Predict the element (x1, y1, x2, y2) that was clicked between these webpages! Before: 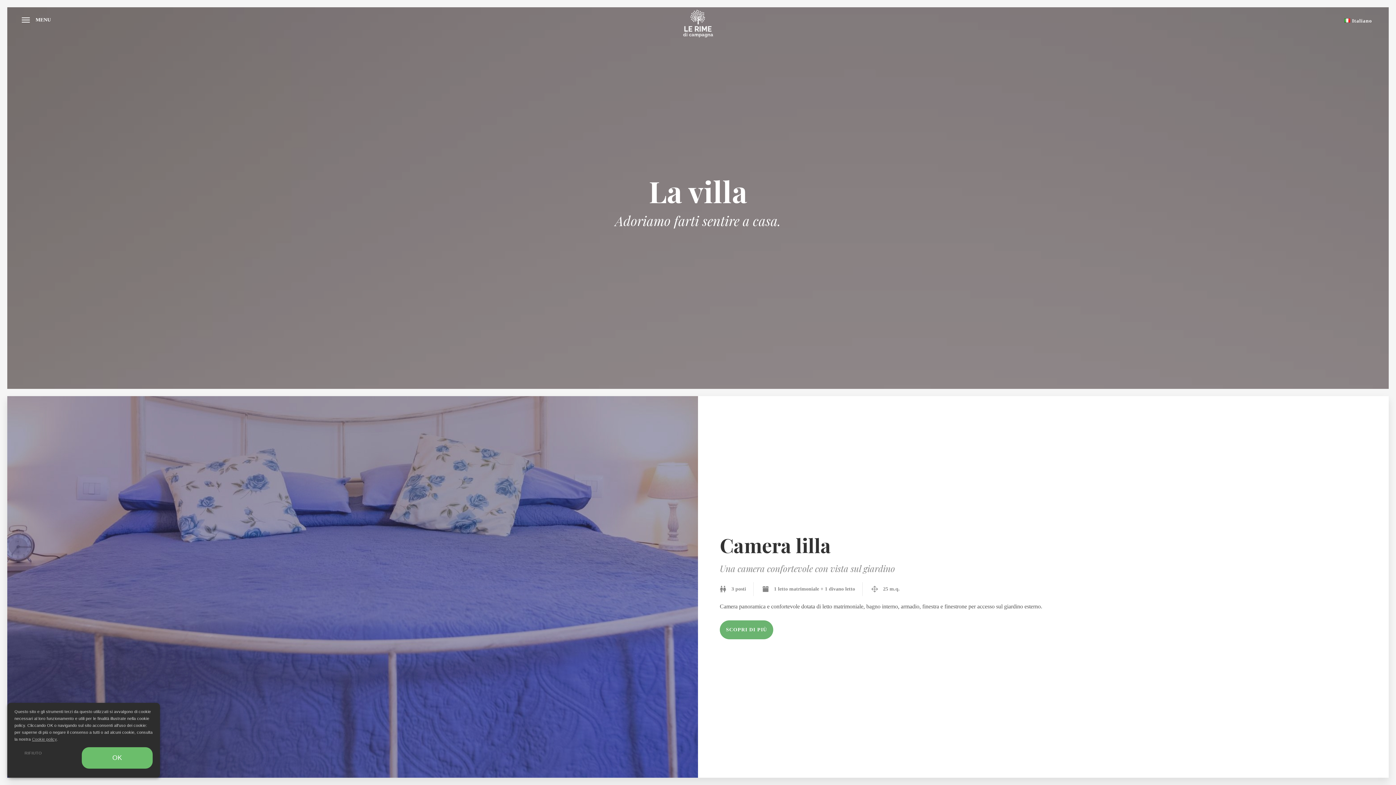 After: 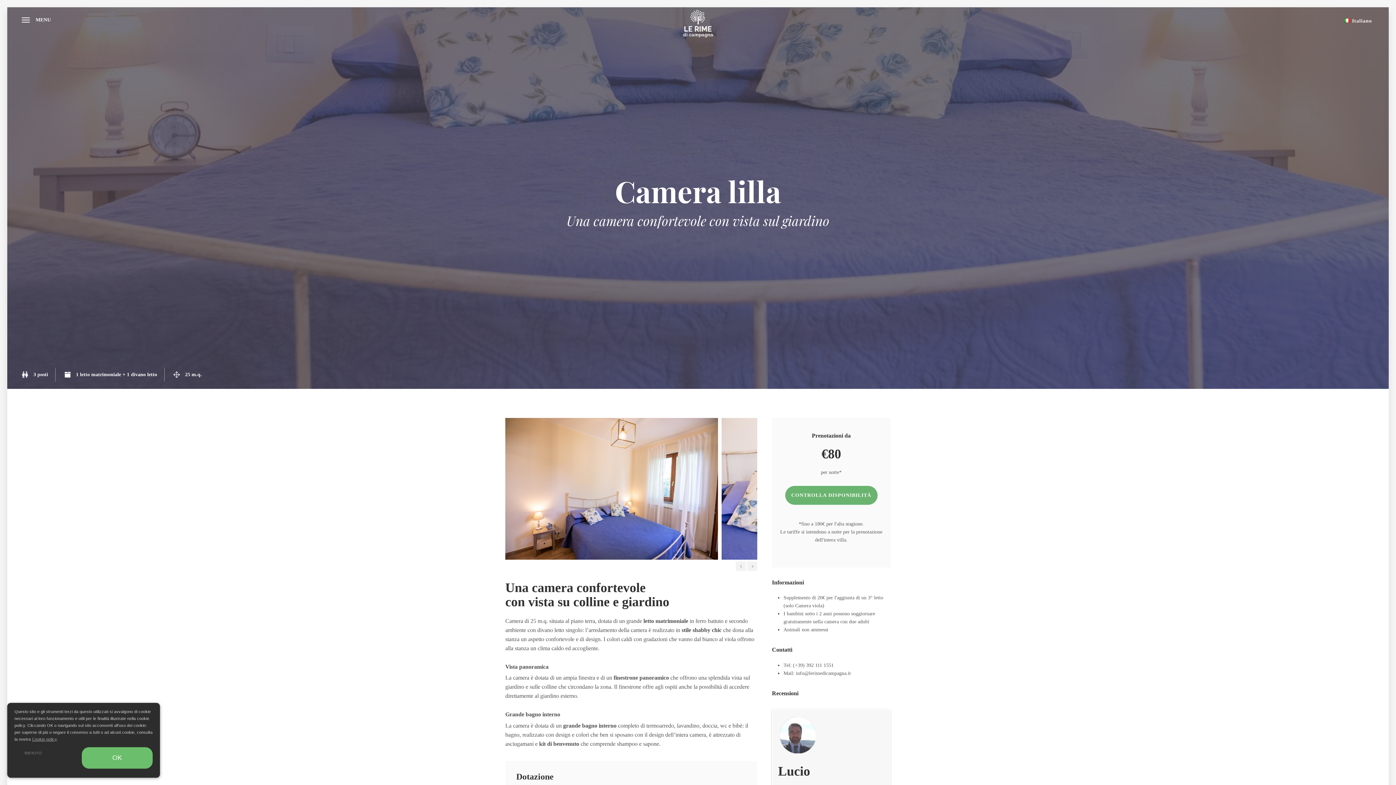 Action: bbox: (720, 620, 773, 639) label: SCOPRI DI PIÙ